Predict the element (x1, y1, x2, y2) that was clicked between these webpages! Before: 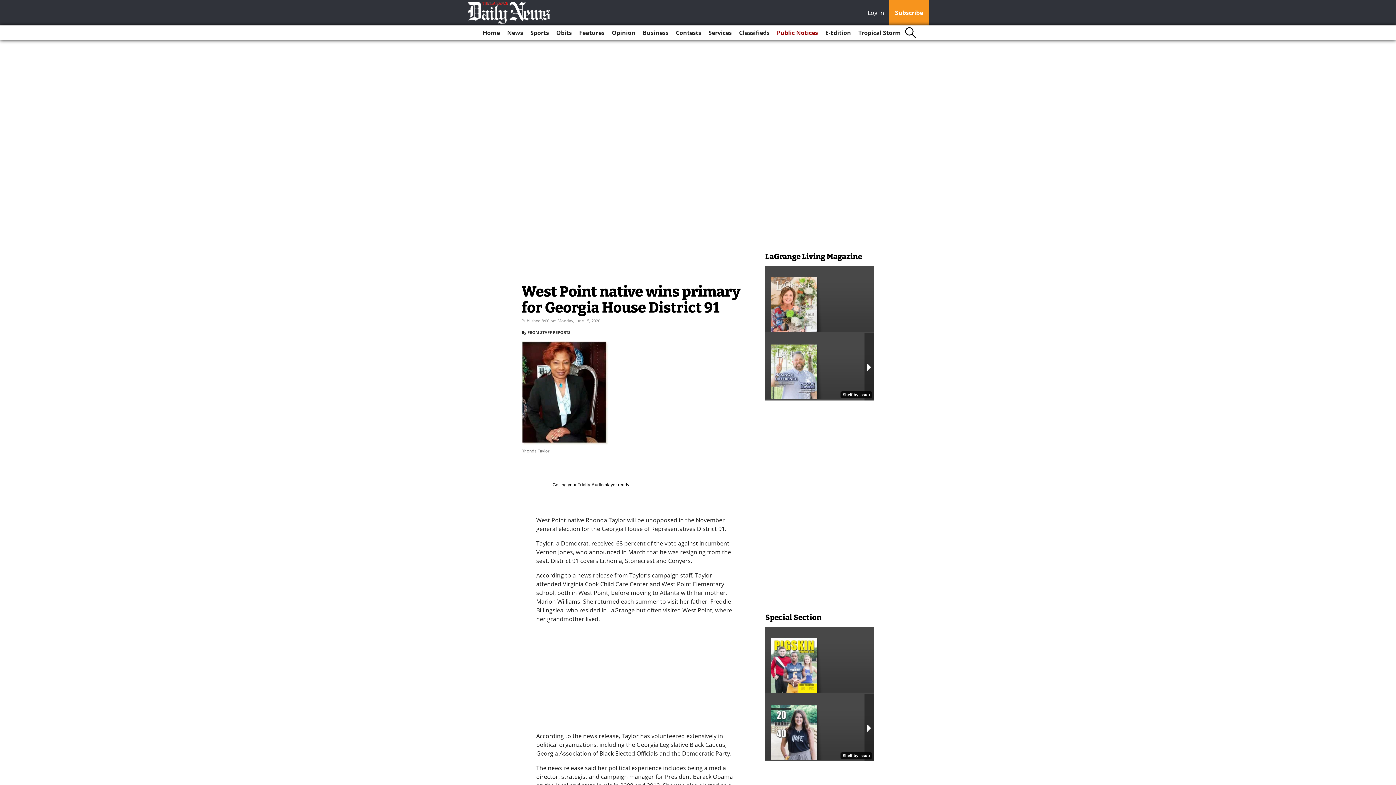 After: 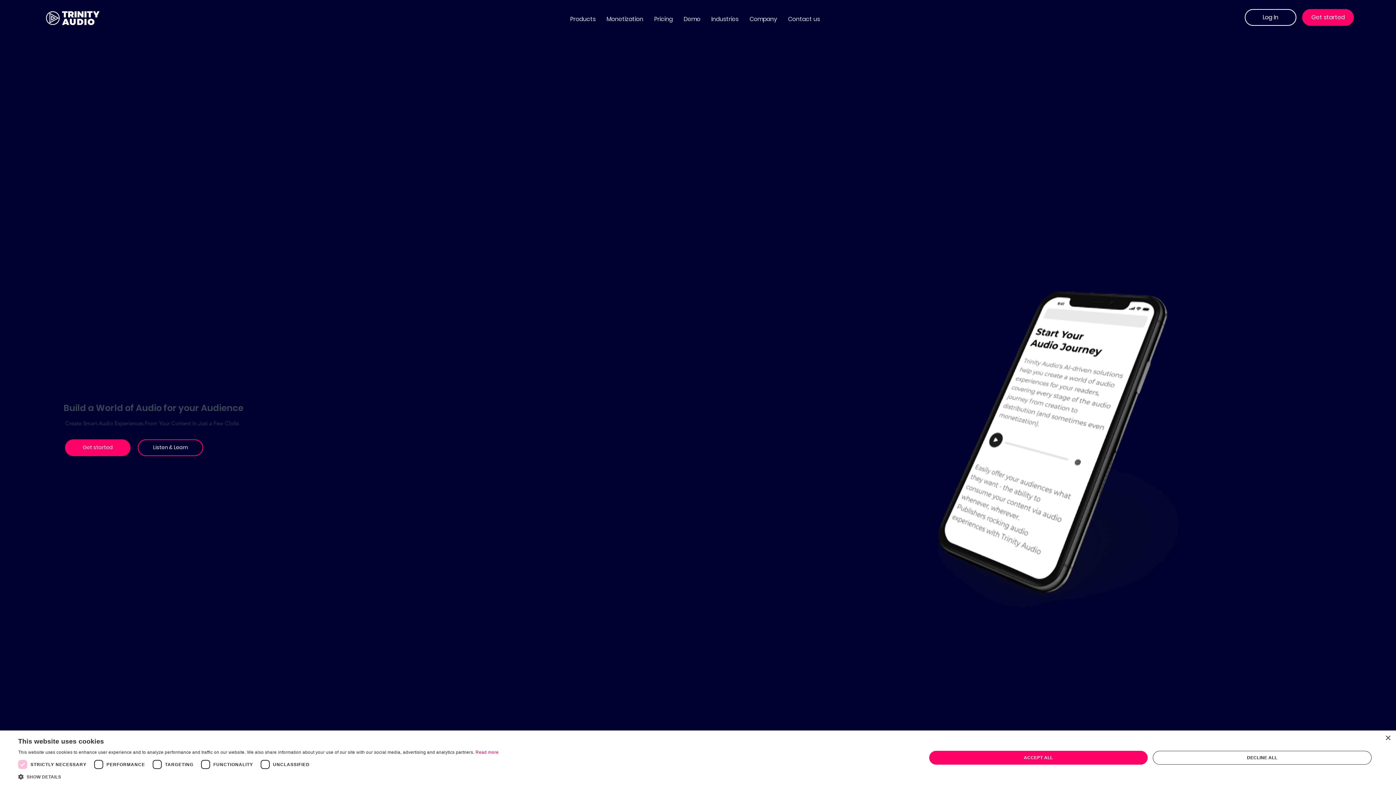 Action: bbox: (577, 482, 603, 487) label: Trinity Audio